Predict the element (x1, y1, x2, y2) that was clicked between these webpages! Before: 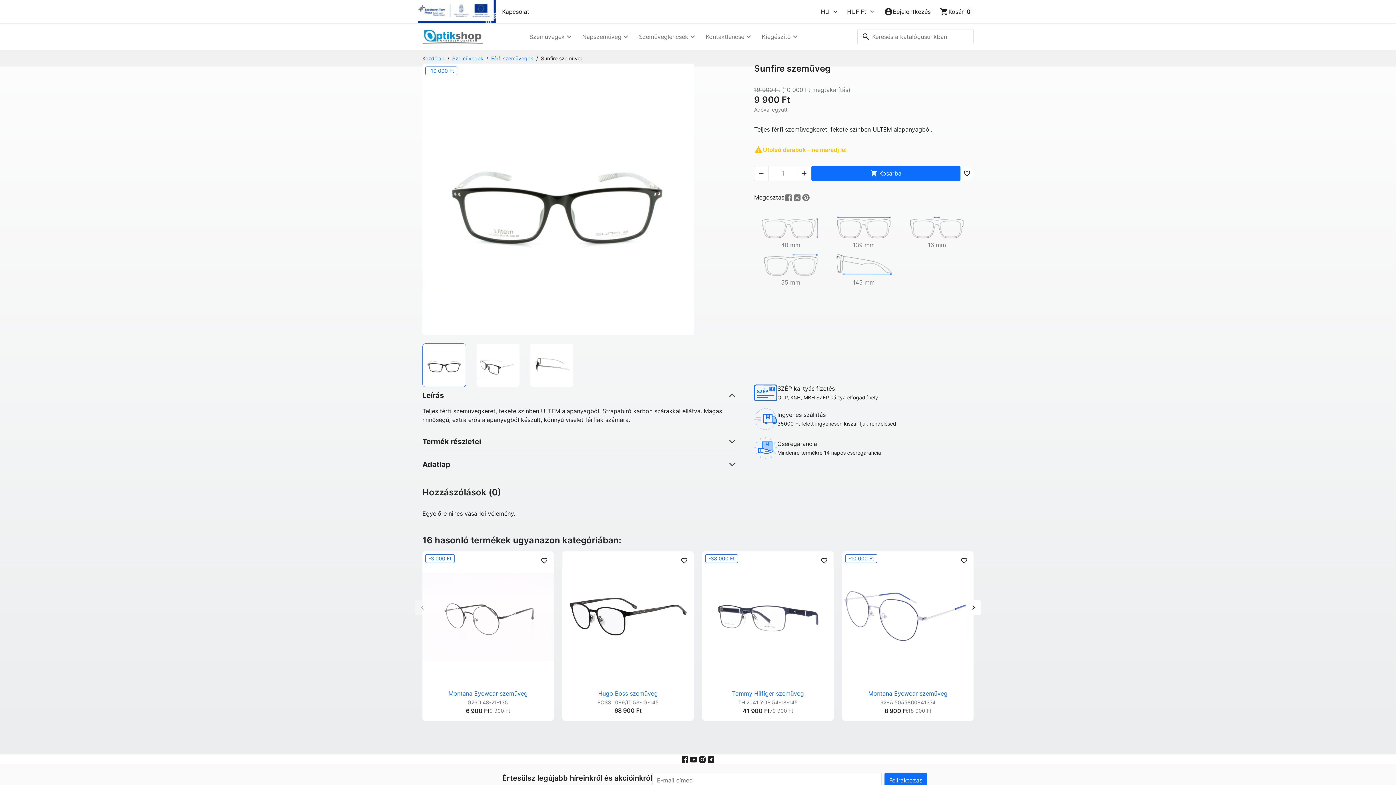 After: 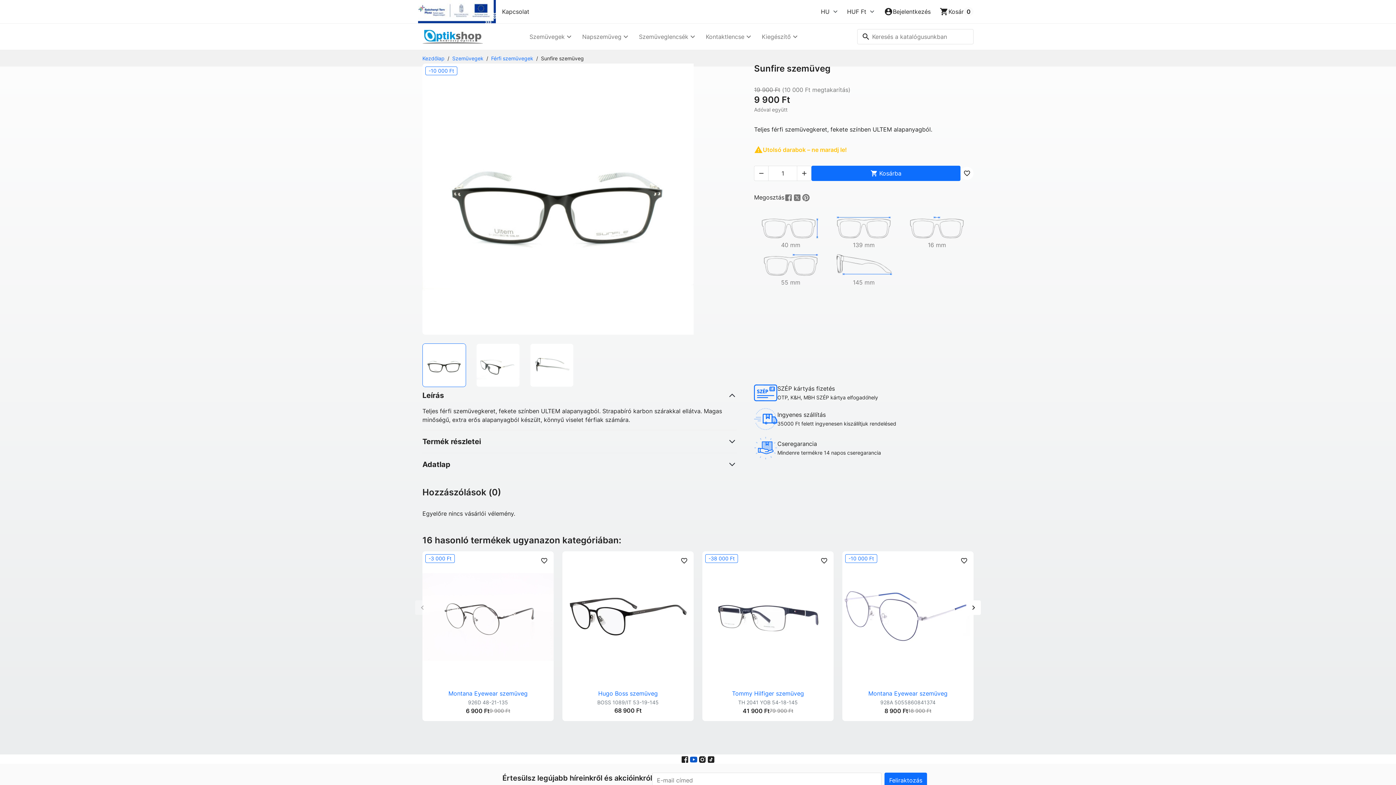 Action: bbox: (689, 754, 698, 764)